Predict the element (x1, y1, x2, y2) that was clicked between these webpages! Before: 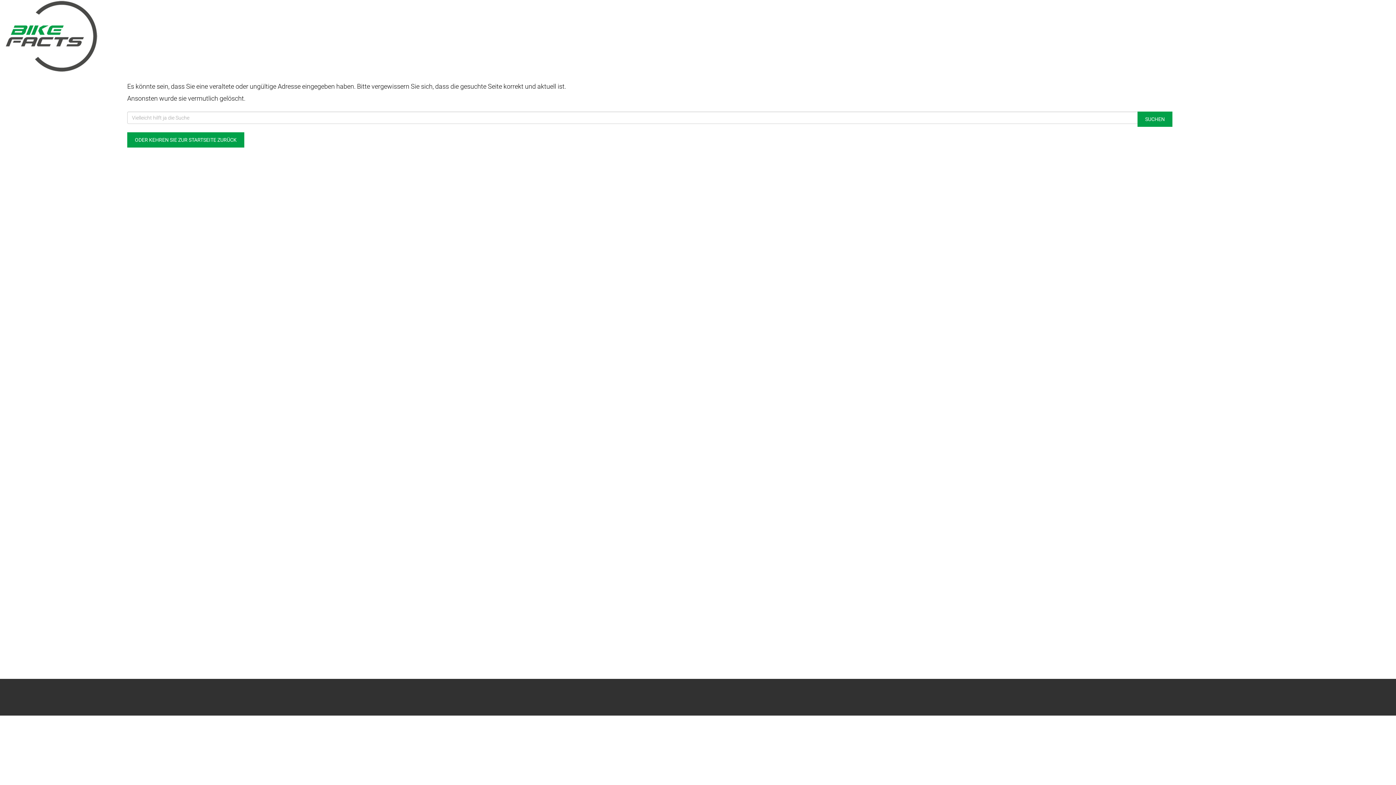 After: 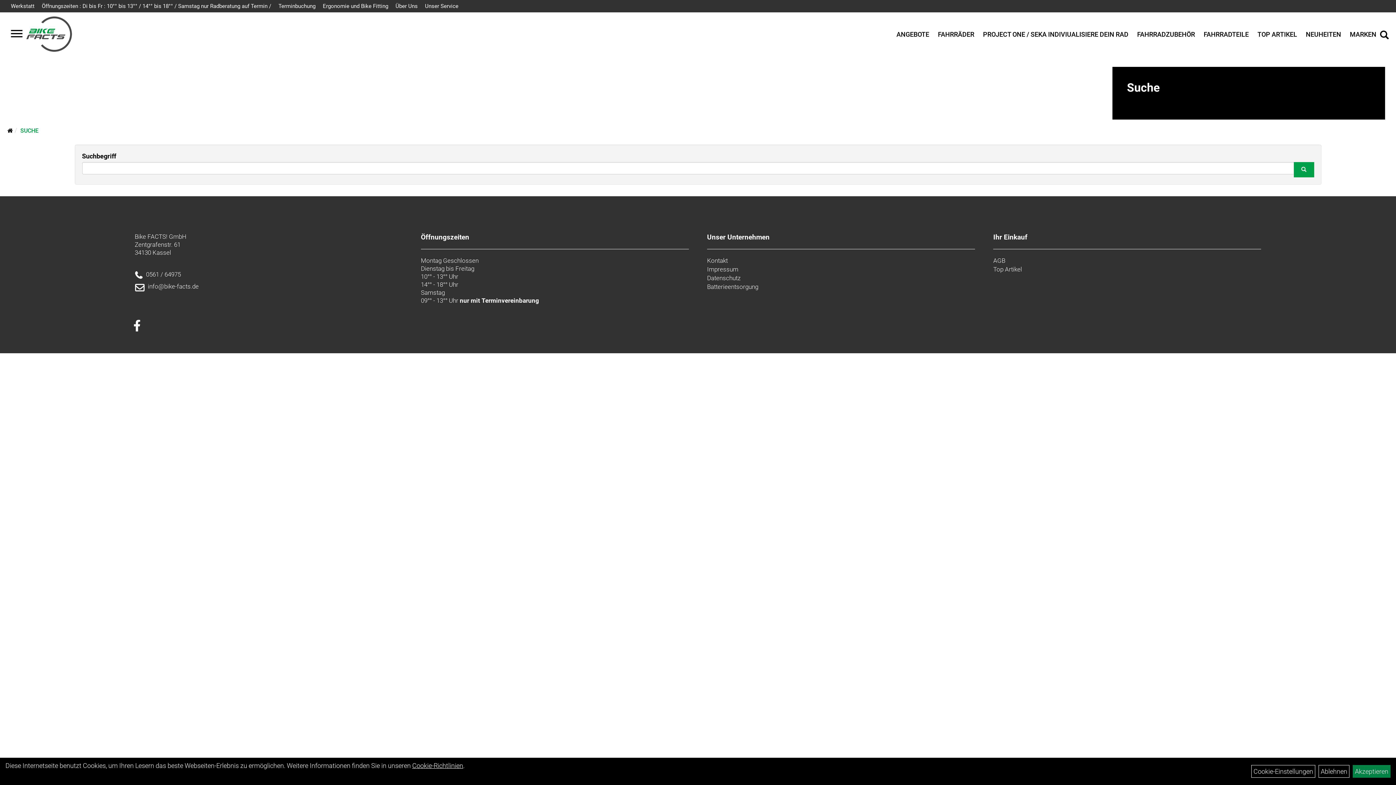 Action: label: SUCHEN bbox: (1137, 111, 1172, 126)